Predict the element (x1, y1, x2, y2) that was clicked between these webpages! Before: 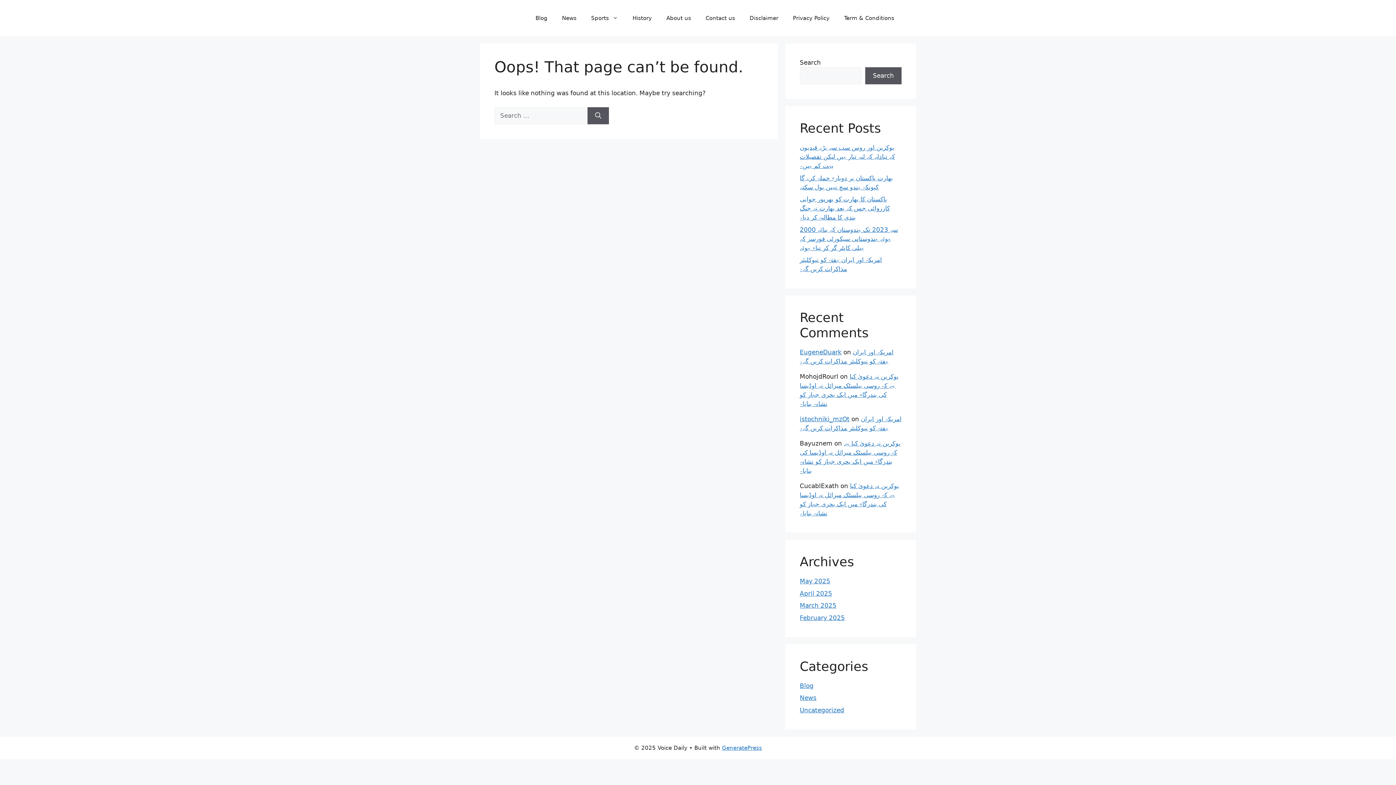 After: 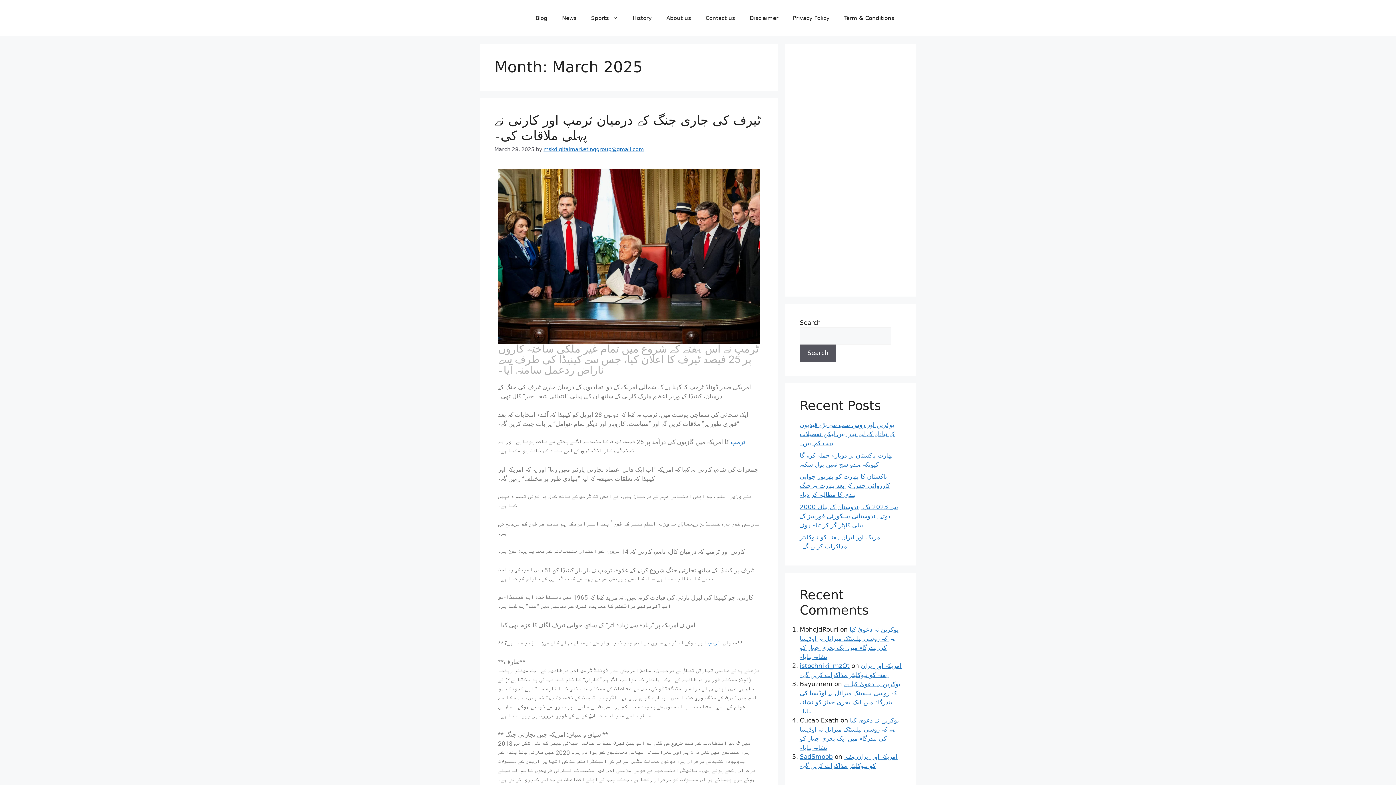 Action: label: March 2025 bbox: (800, 602, 836, 609)